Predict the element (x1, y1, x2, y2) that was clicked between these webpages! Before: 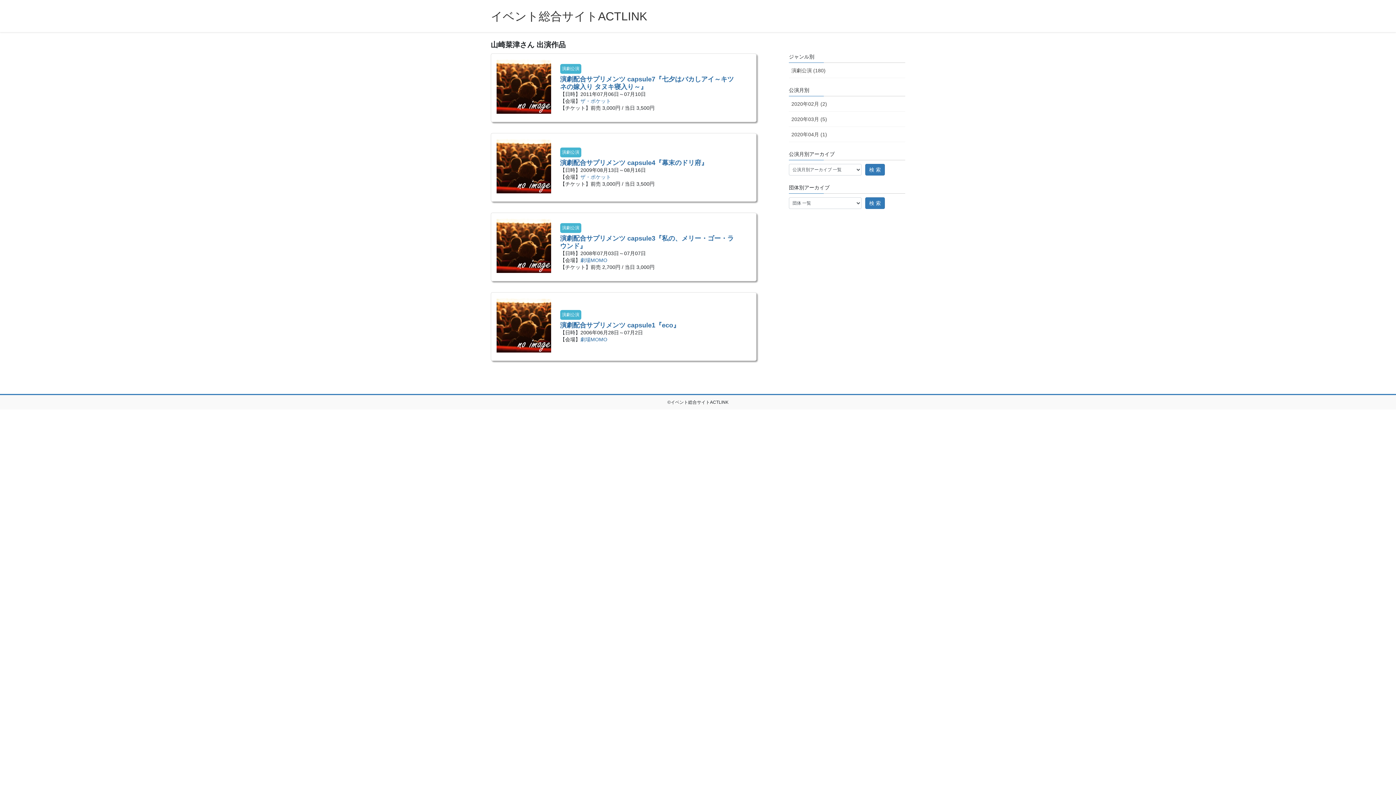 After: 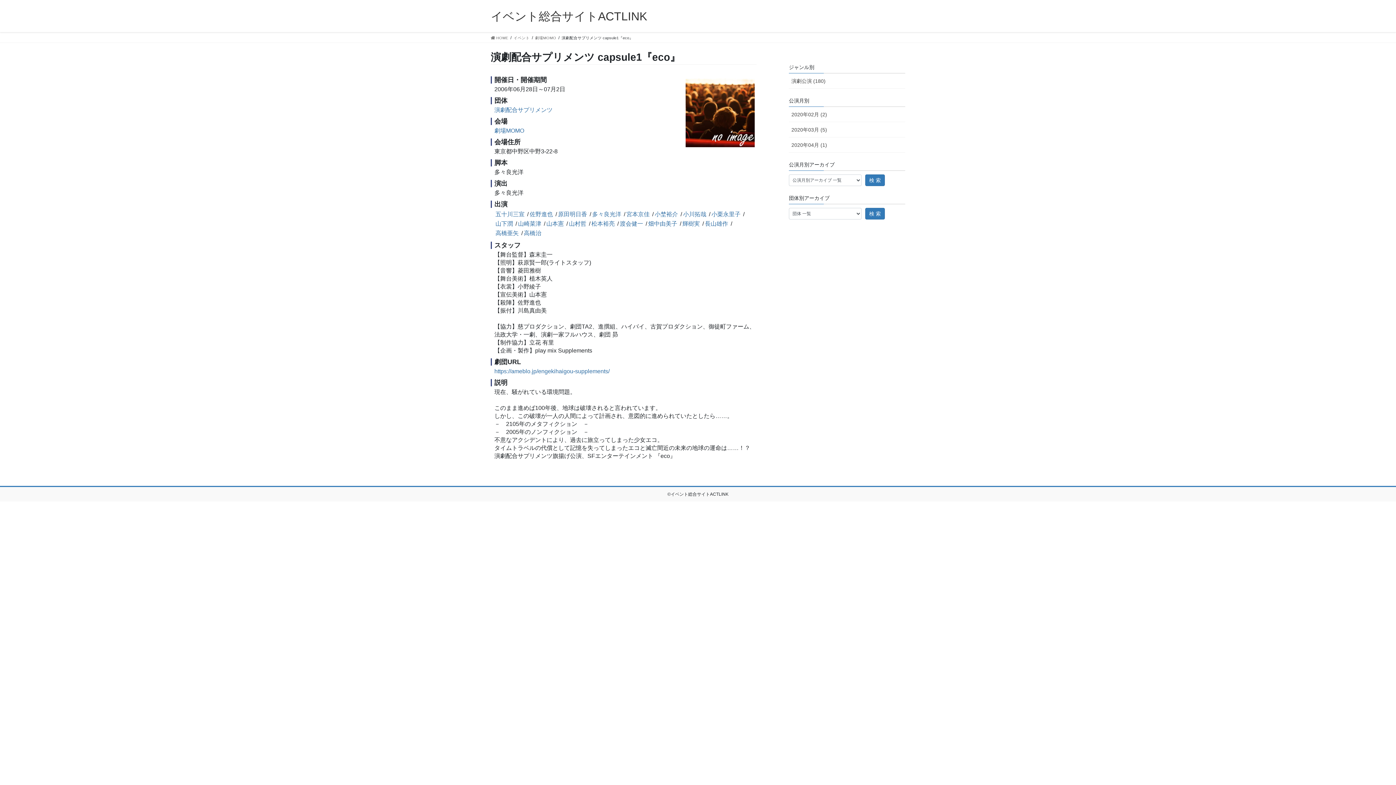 Action: label: 演劇配合サプリメンツ capsule1『eco』 bbox: (560, 321, 679, 329)